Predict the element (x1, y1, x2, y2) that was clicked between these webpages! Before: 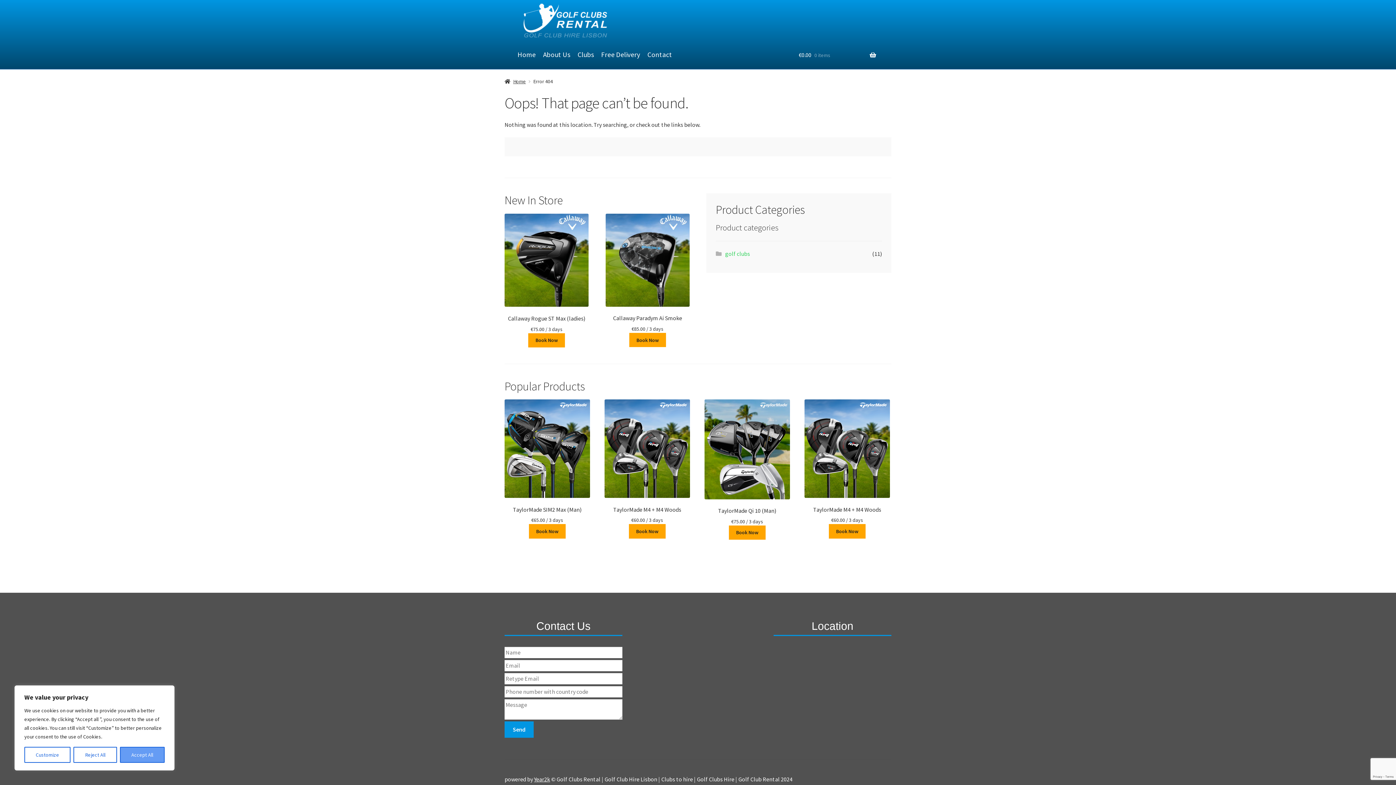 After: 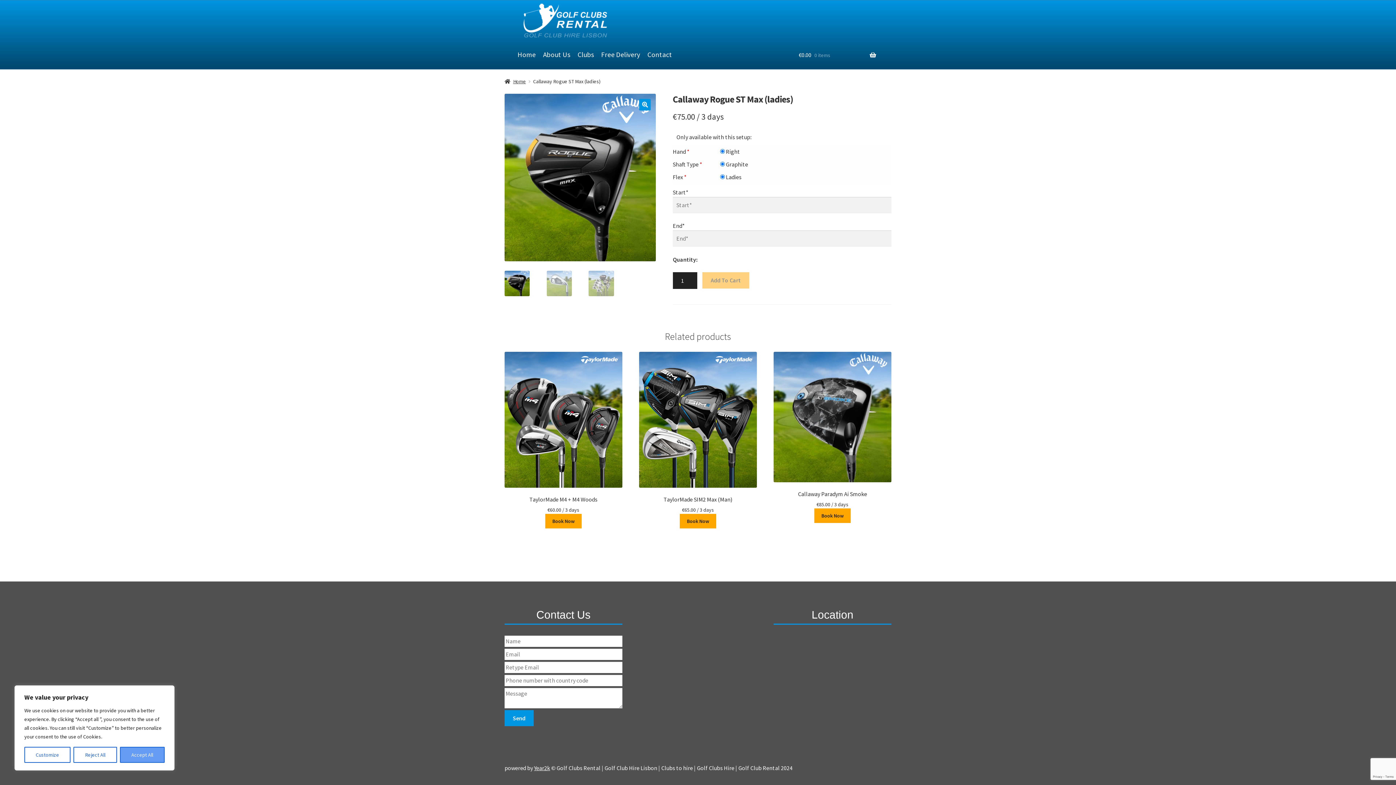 Action: bbox: (504, 213, 588, 333) label: Callaway Rogue ST Max (ladies)
€75.00 / 3 days